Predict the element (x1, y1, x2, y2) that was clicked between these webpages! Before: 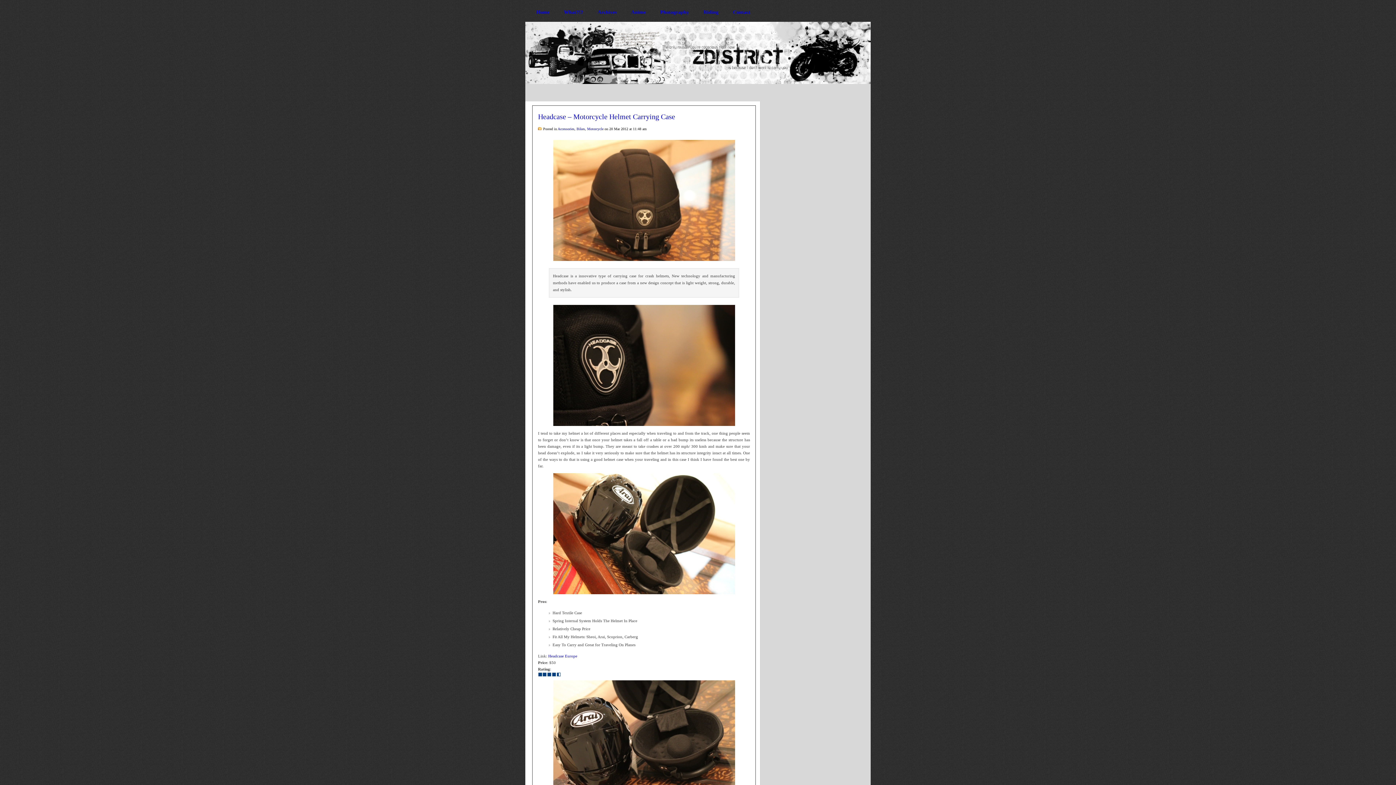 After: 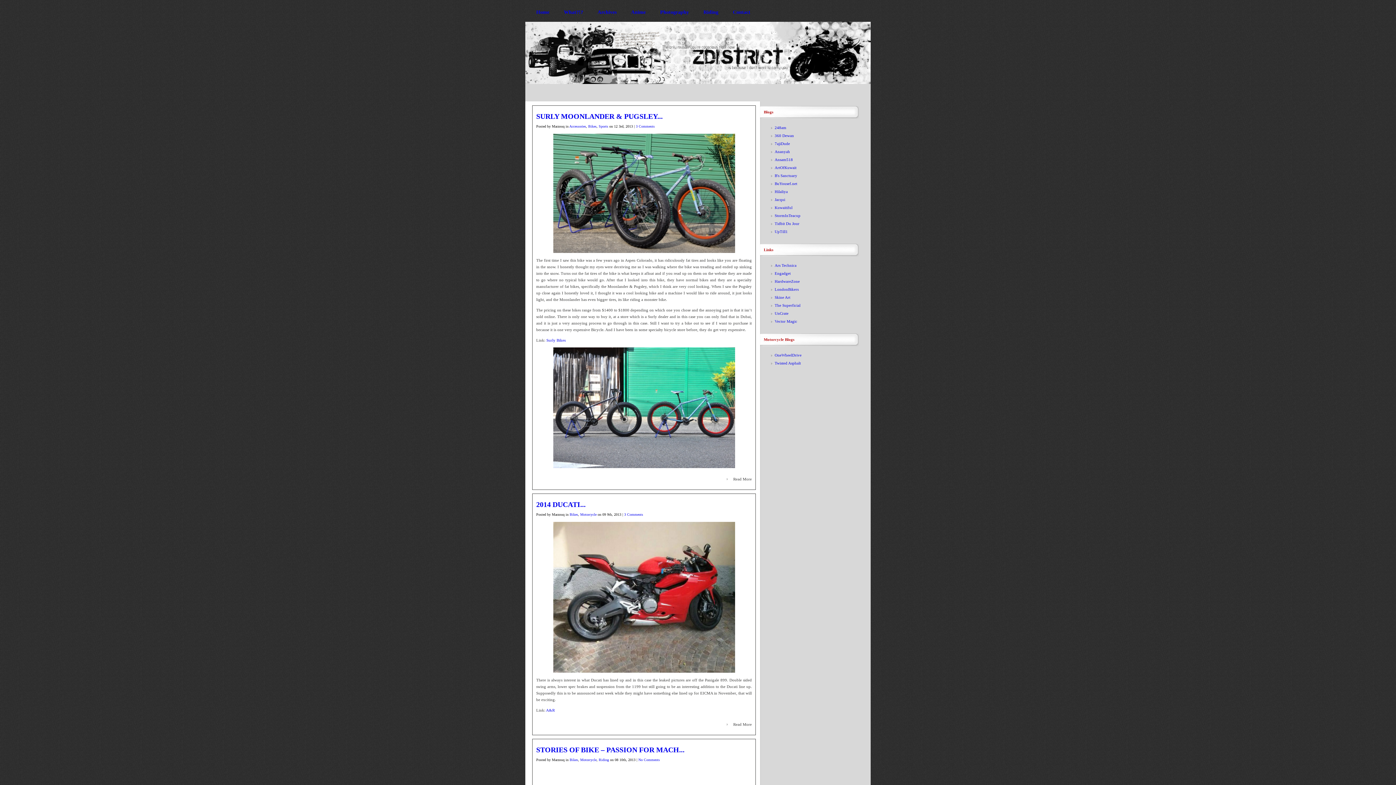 Action: bbox: (576, 126, 585, 130) label: Bikes